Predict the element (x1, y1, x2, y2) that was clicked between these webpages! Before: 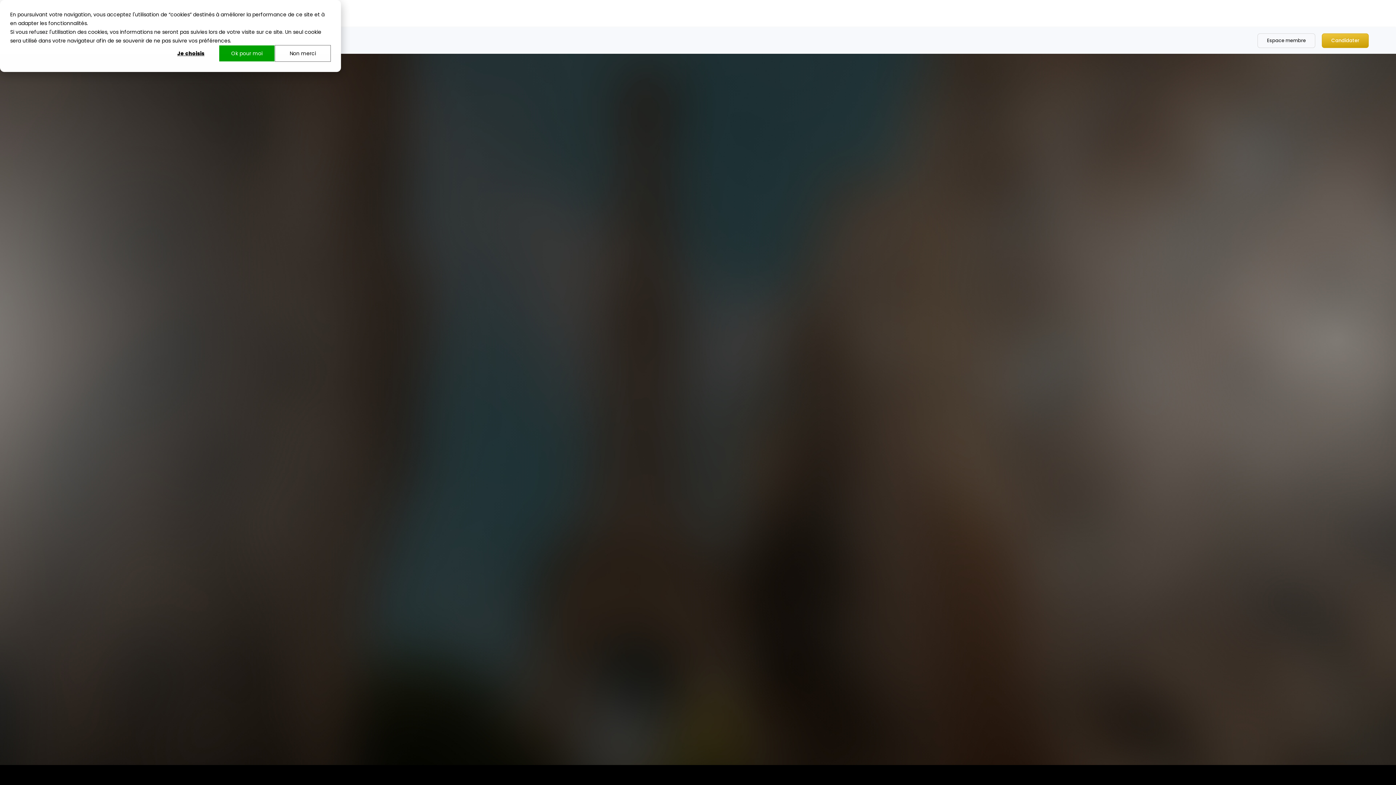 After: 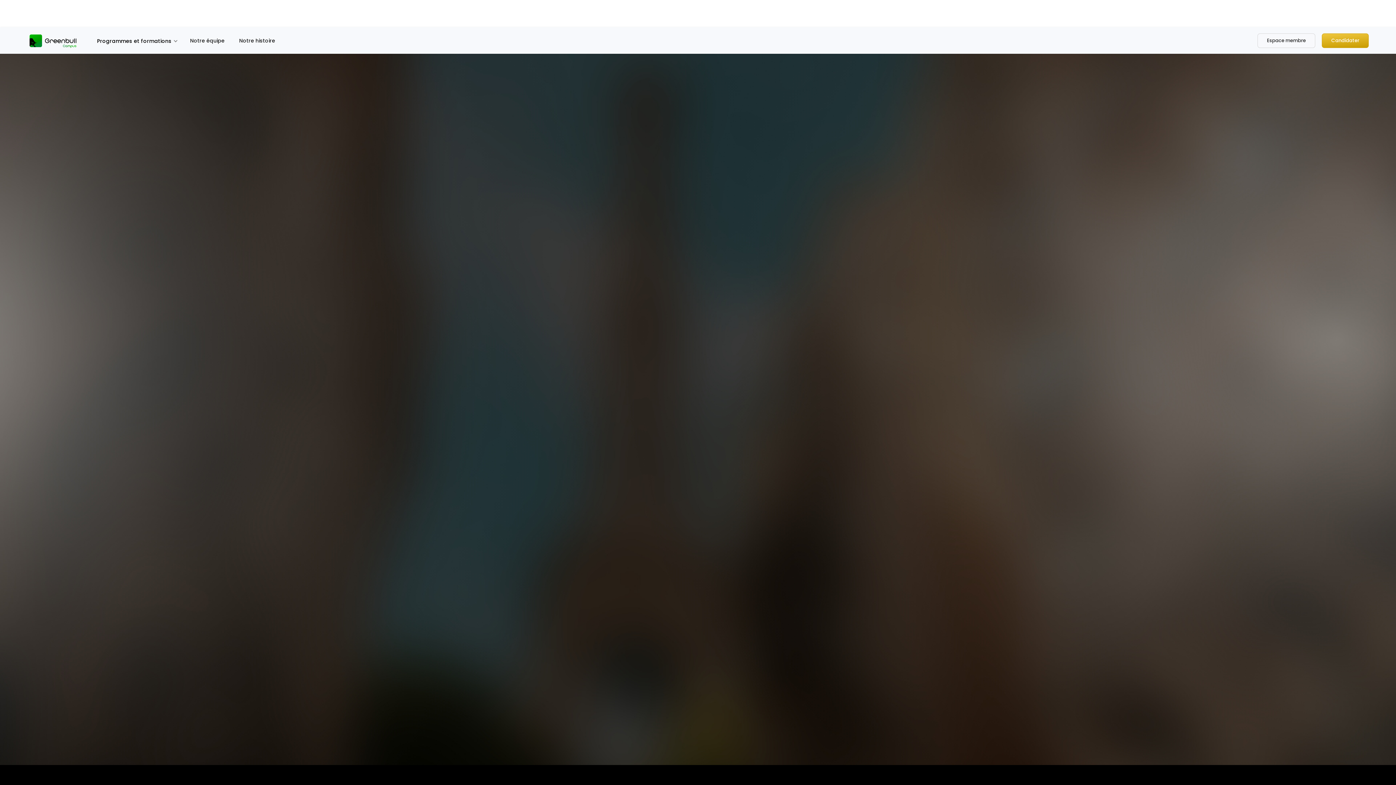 Action: label: Non merci bbox: (274, 45, 330, 61)